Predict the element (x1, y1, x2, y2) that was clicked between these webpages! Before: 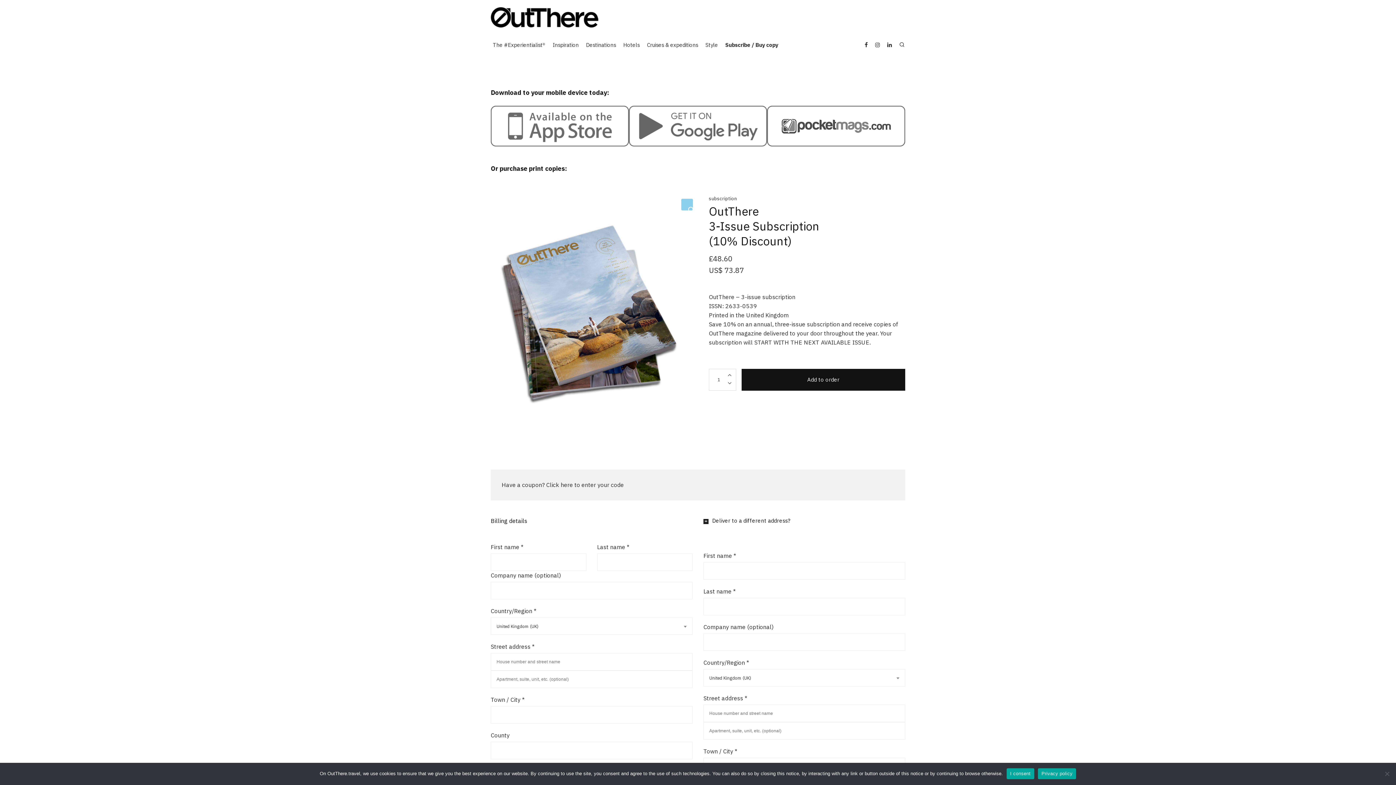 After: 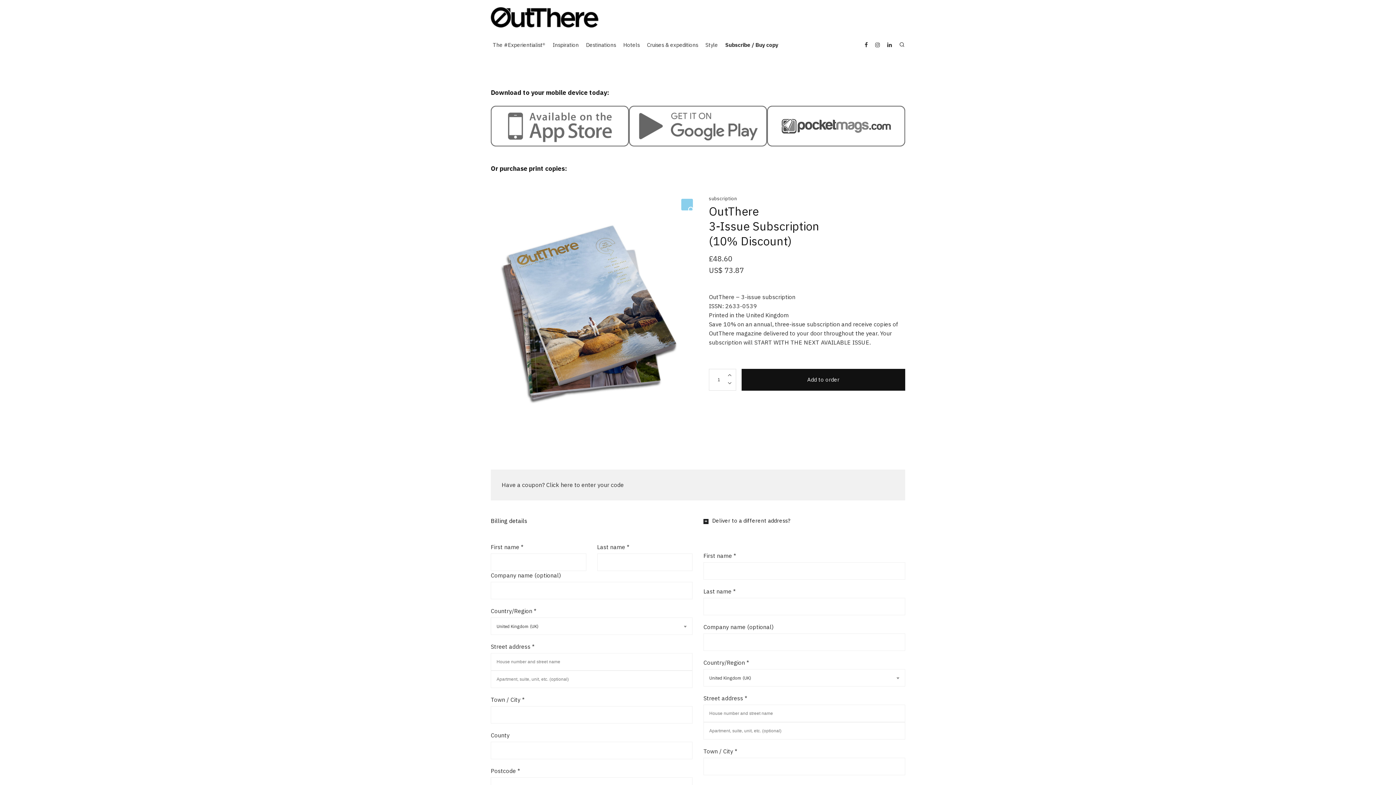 Action: bbox: (1006, 768, 1034, 779) label: I consent